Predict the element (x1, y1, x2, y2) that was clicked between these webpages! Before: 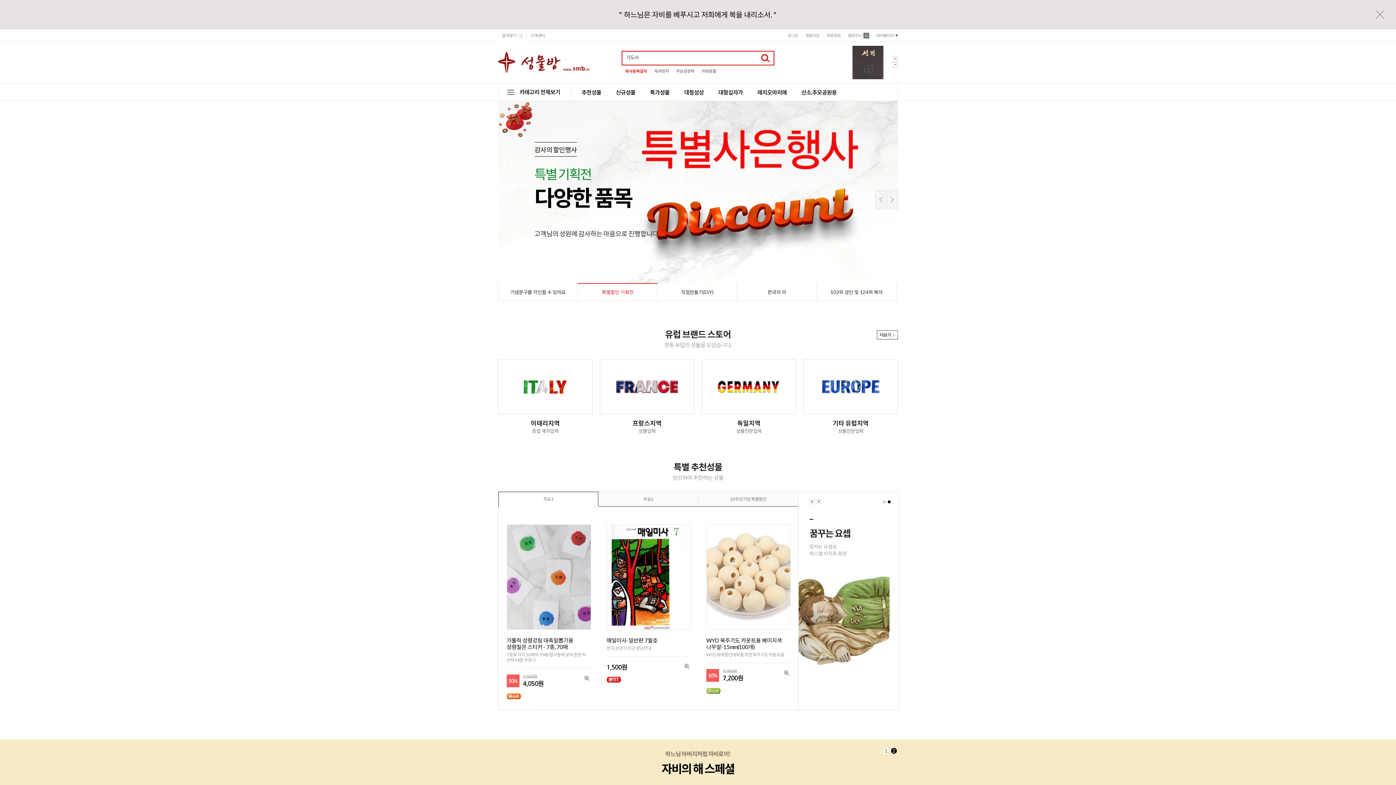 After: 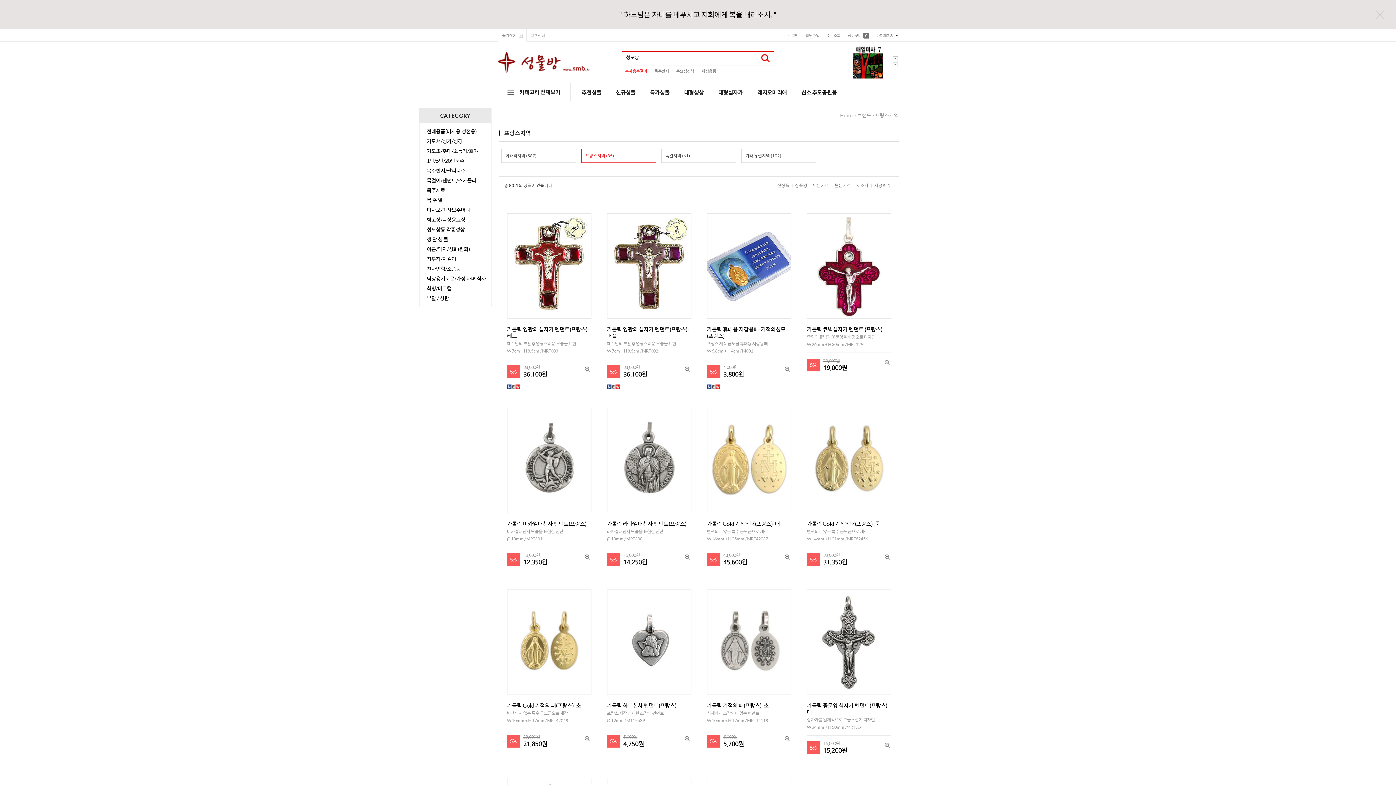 Action: bbox: (600, 359, 694, 365)